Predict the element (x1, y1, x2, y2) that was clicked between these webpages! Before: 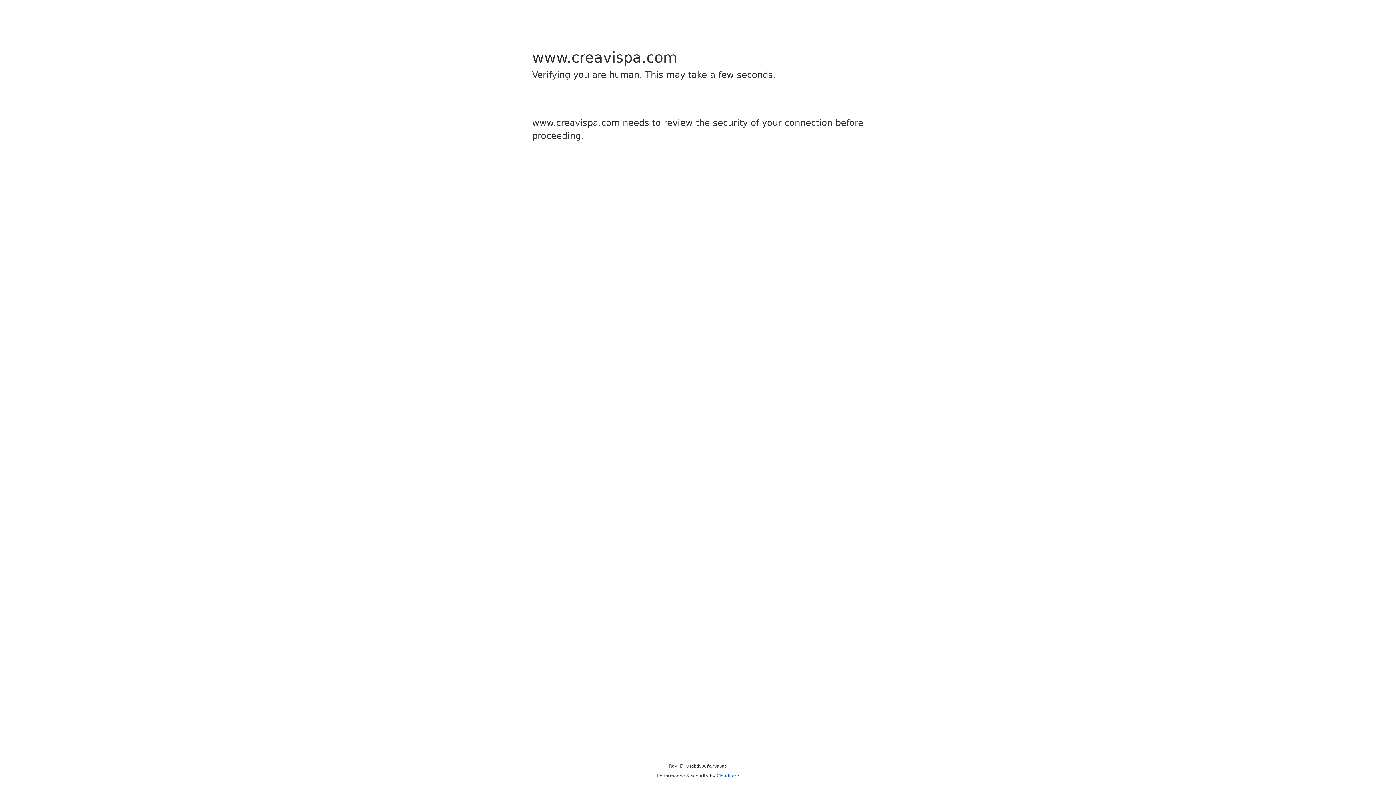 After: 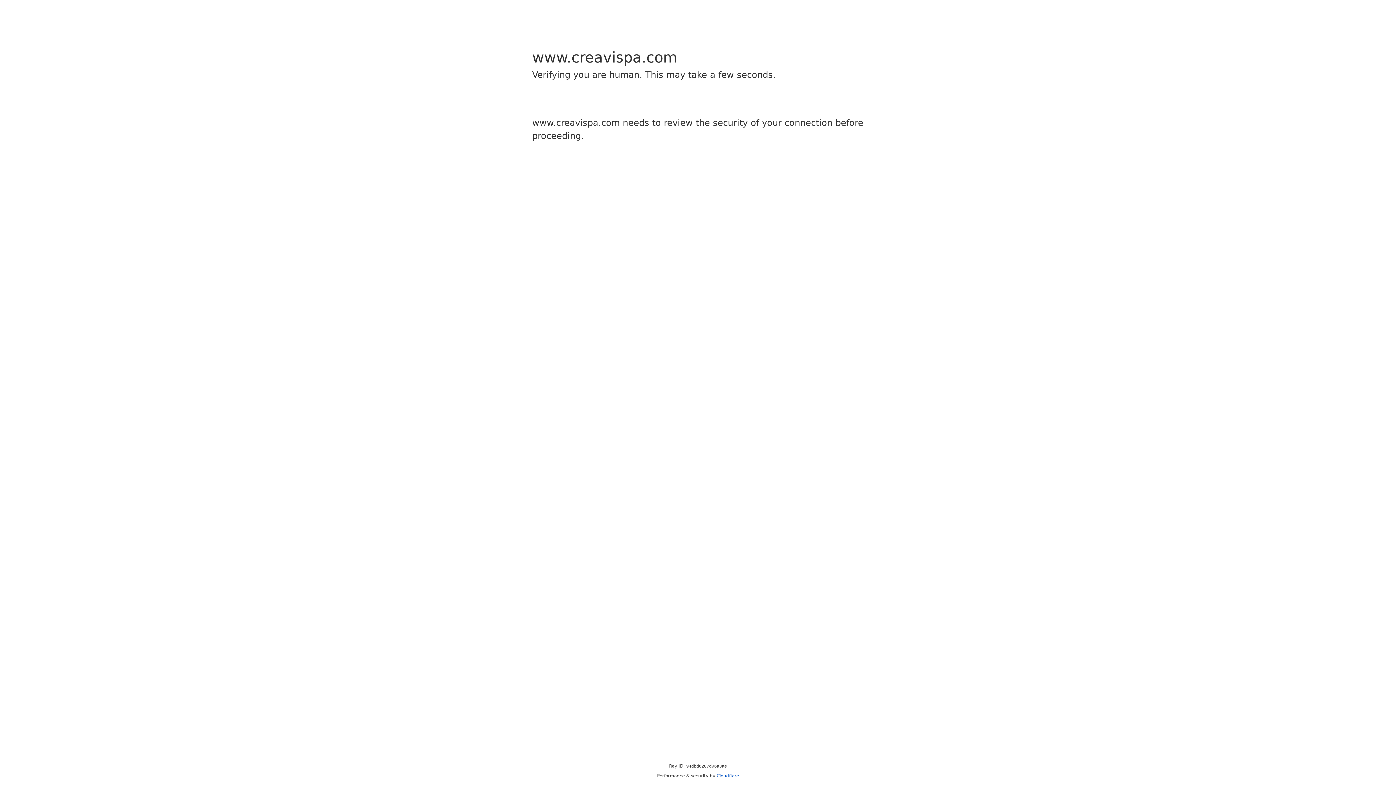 Action: label: Cloudflare bbox: (716, 773, 739, 778)